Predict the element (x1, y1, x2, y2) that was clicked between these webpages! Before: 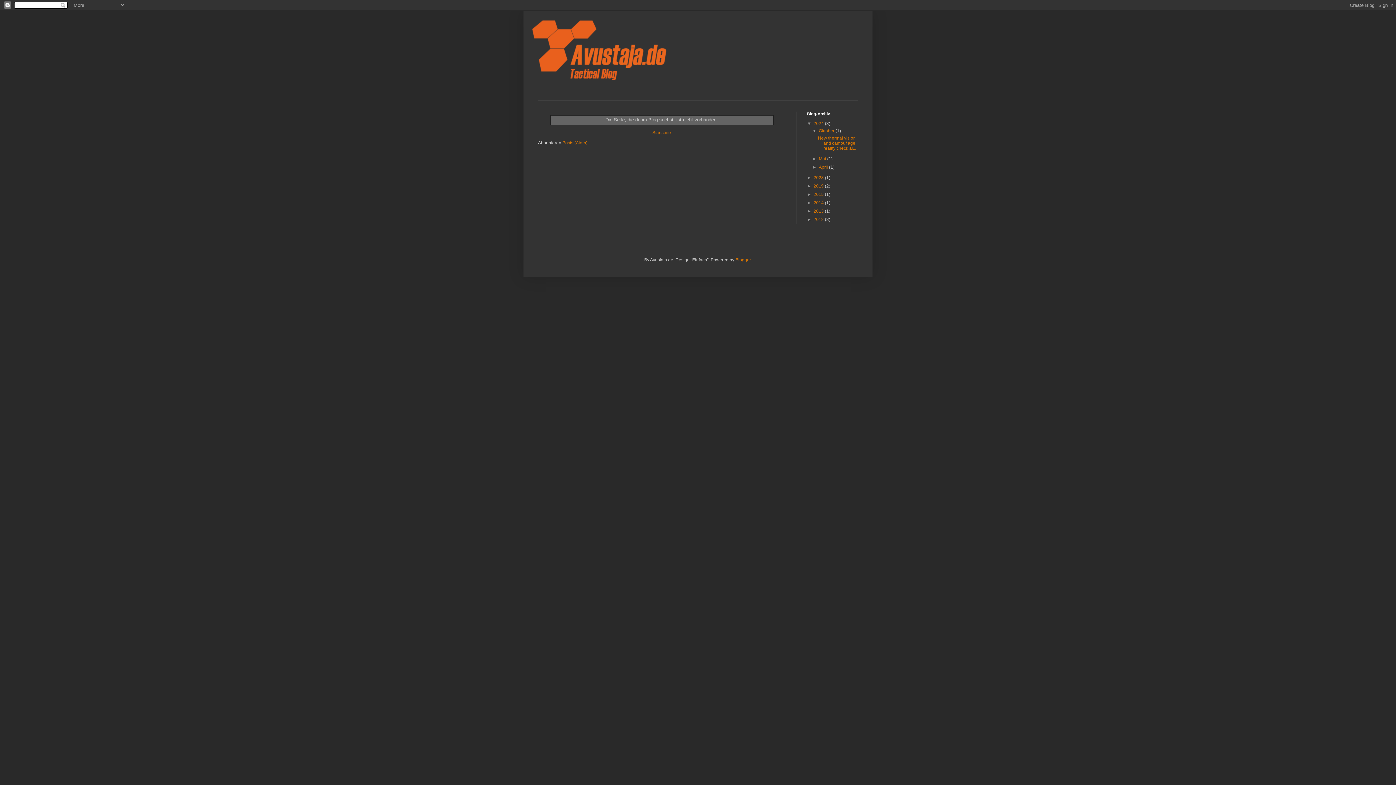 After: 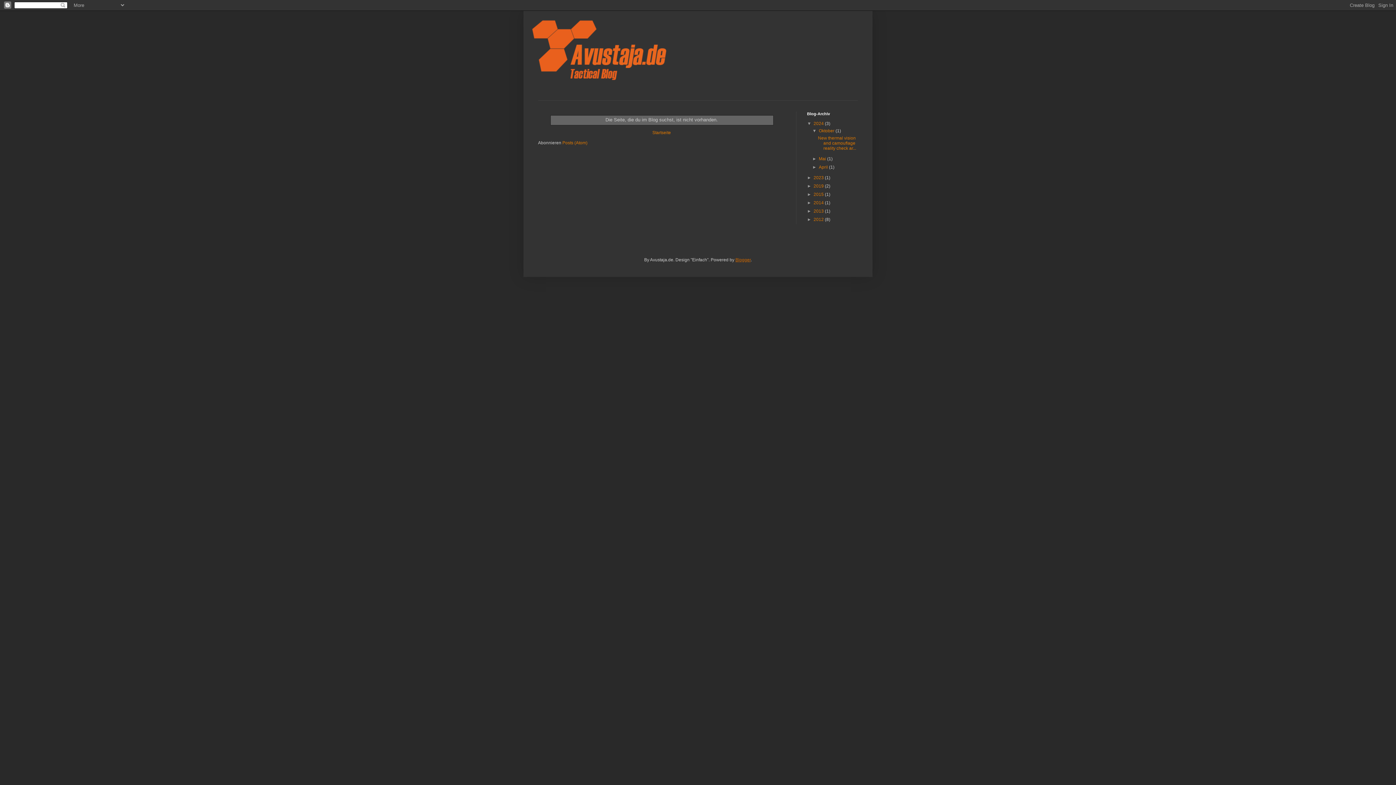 Action: bbox: (735, 257, 750, 262) label: Blogger